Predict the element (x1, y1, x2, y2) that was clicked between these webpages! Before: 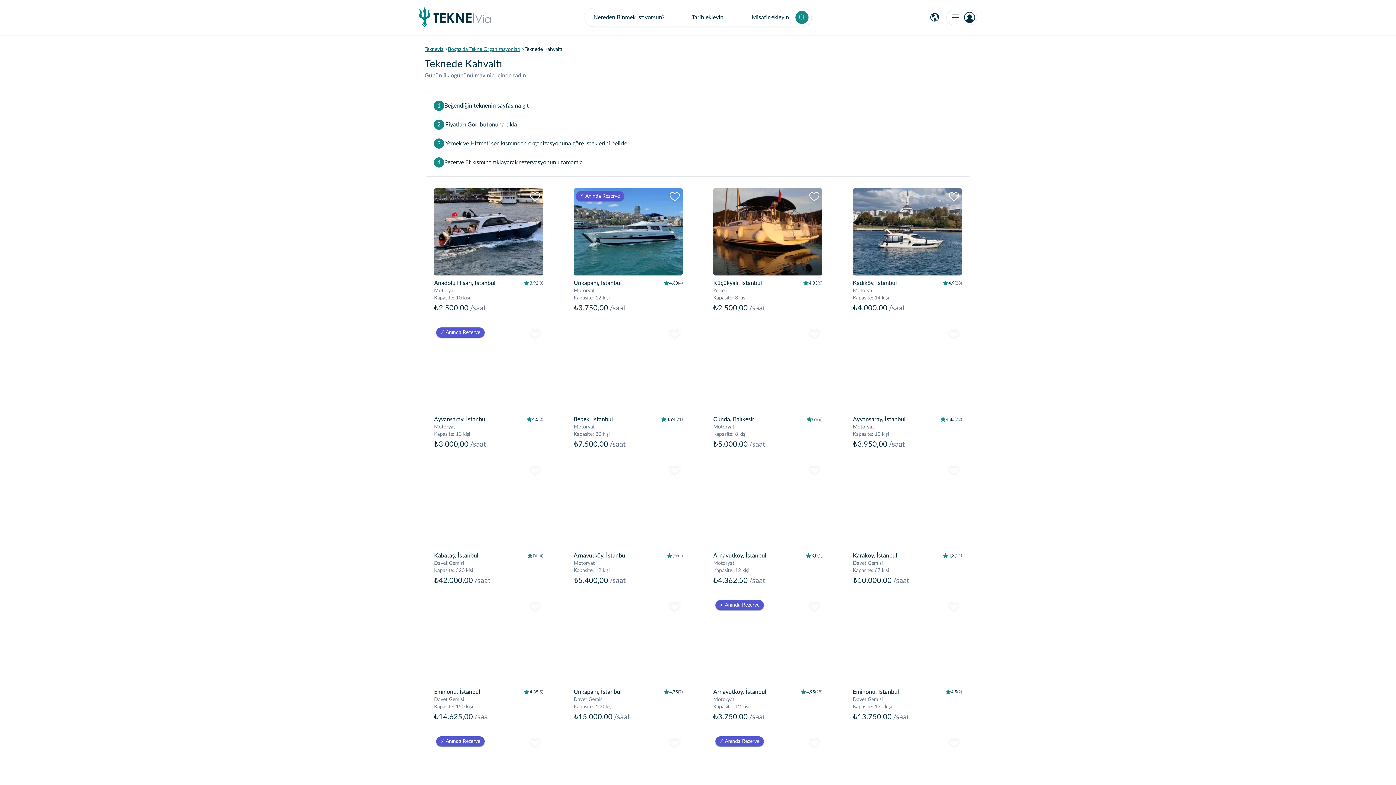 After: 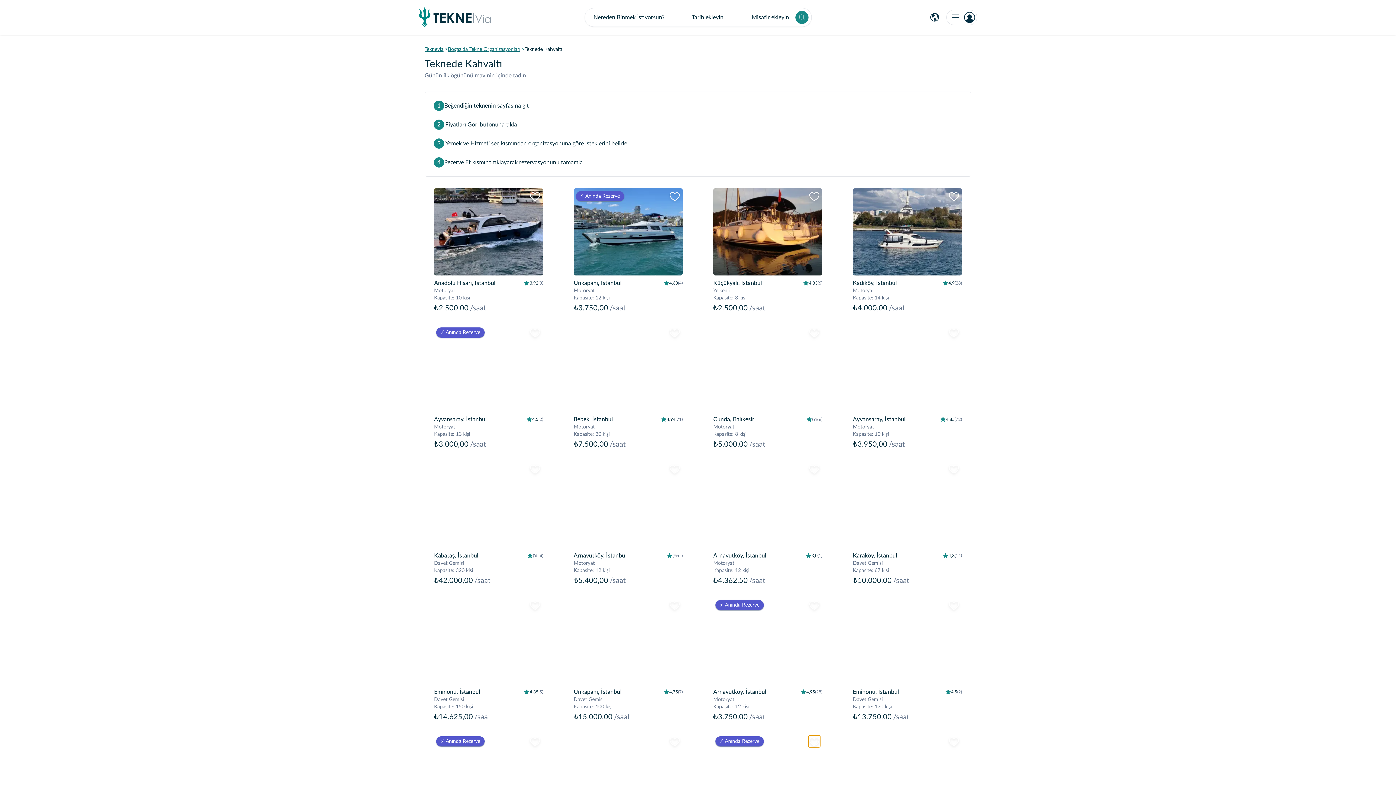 Action: bbox: (808, 736, 820, 747)